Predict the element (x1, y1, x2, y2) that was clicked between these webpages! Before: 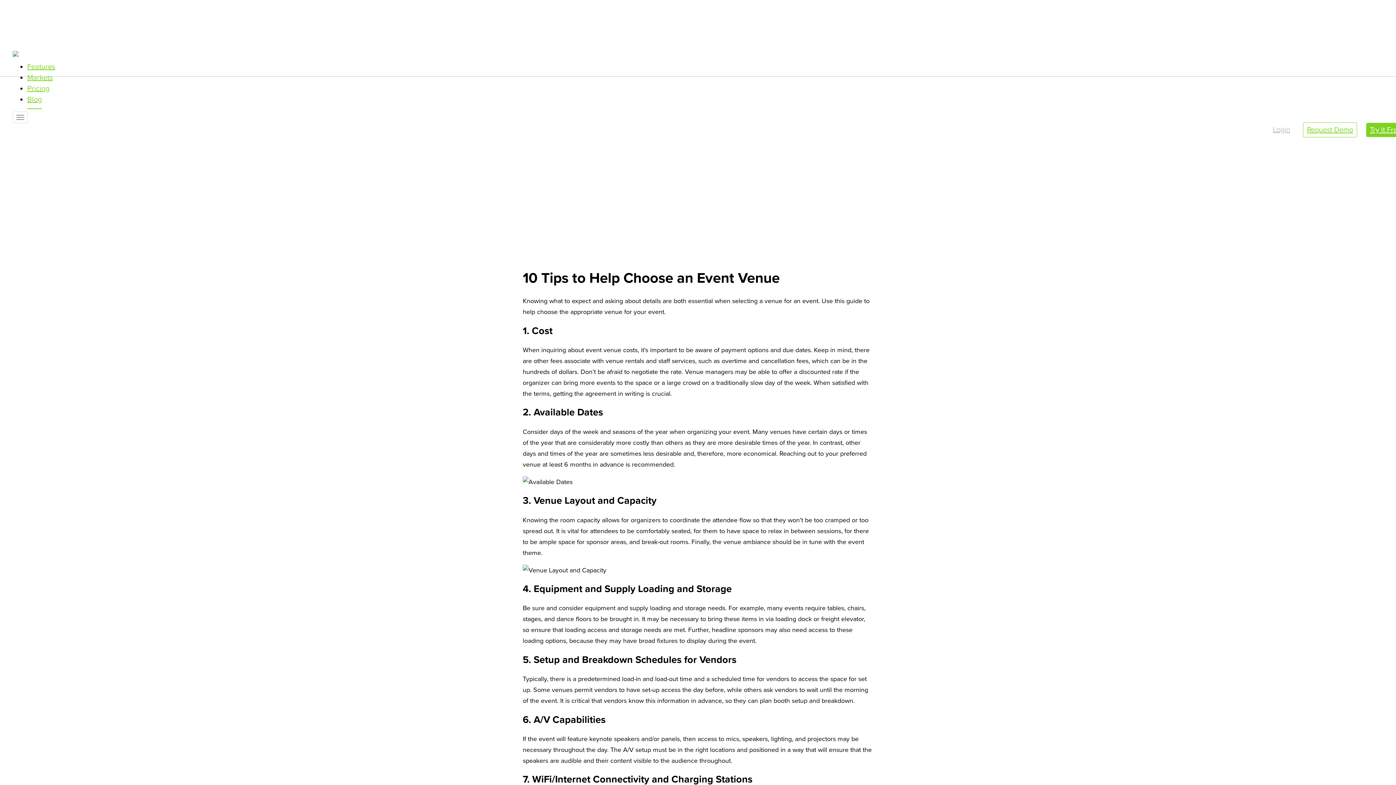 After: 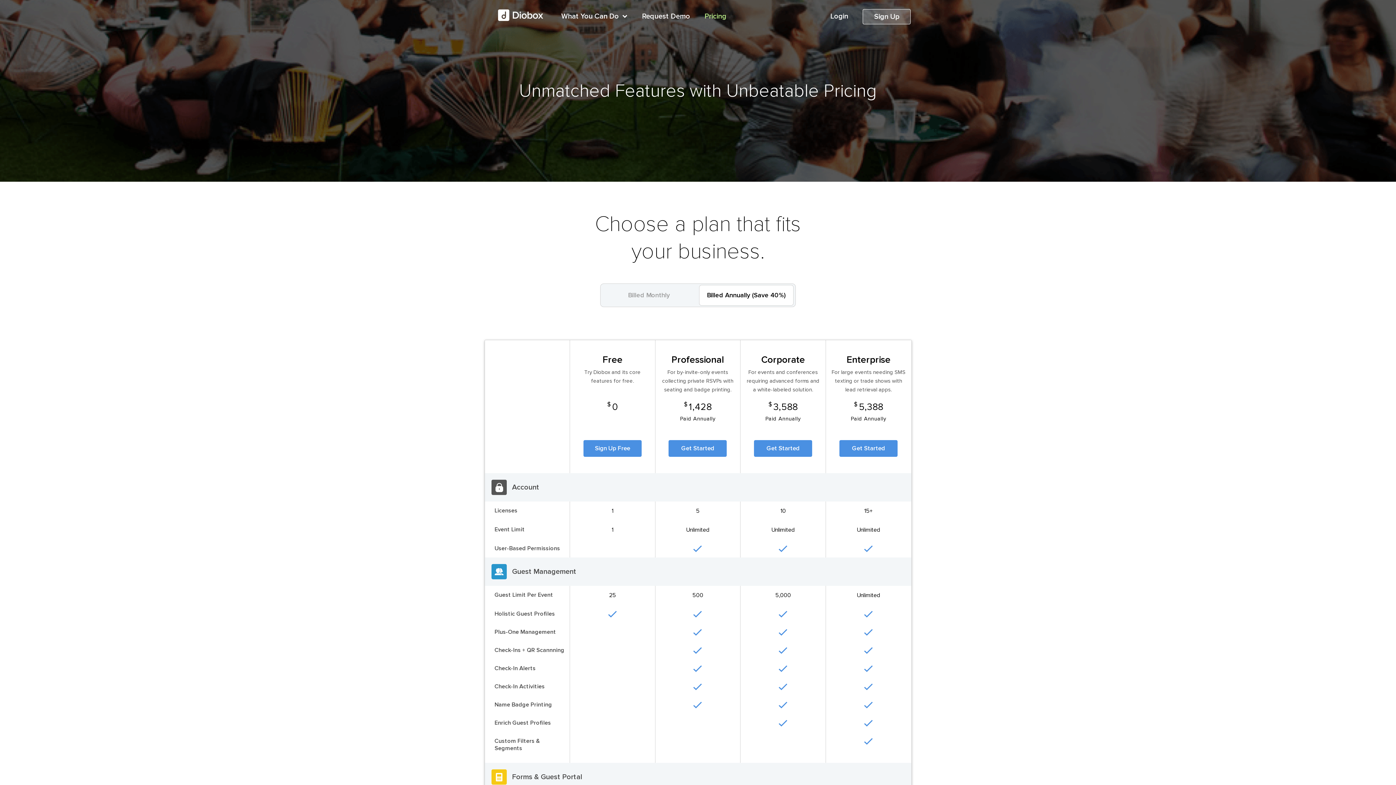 Action: label: Pricing bbox: (27, 84, 49, 93)